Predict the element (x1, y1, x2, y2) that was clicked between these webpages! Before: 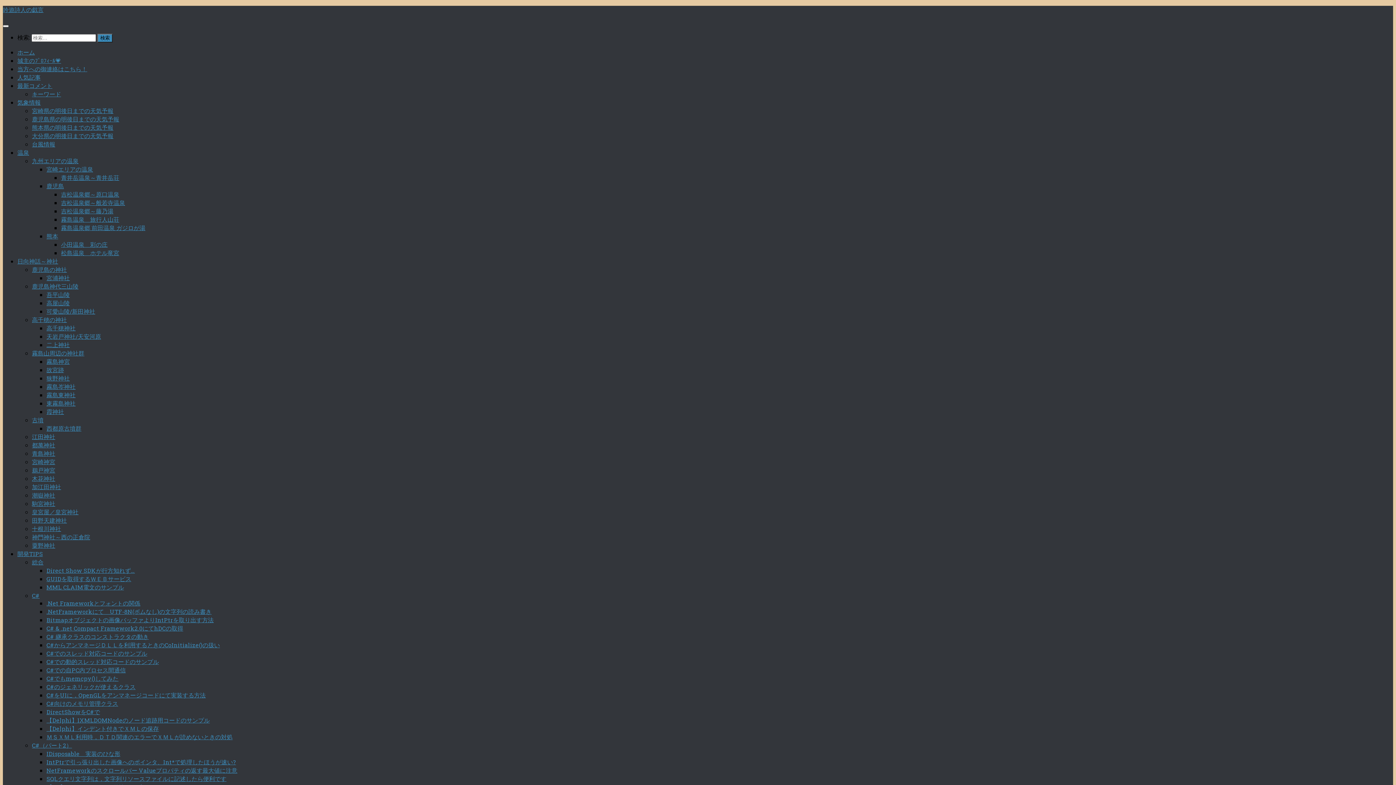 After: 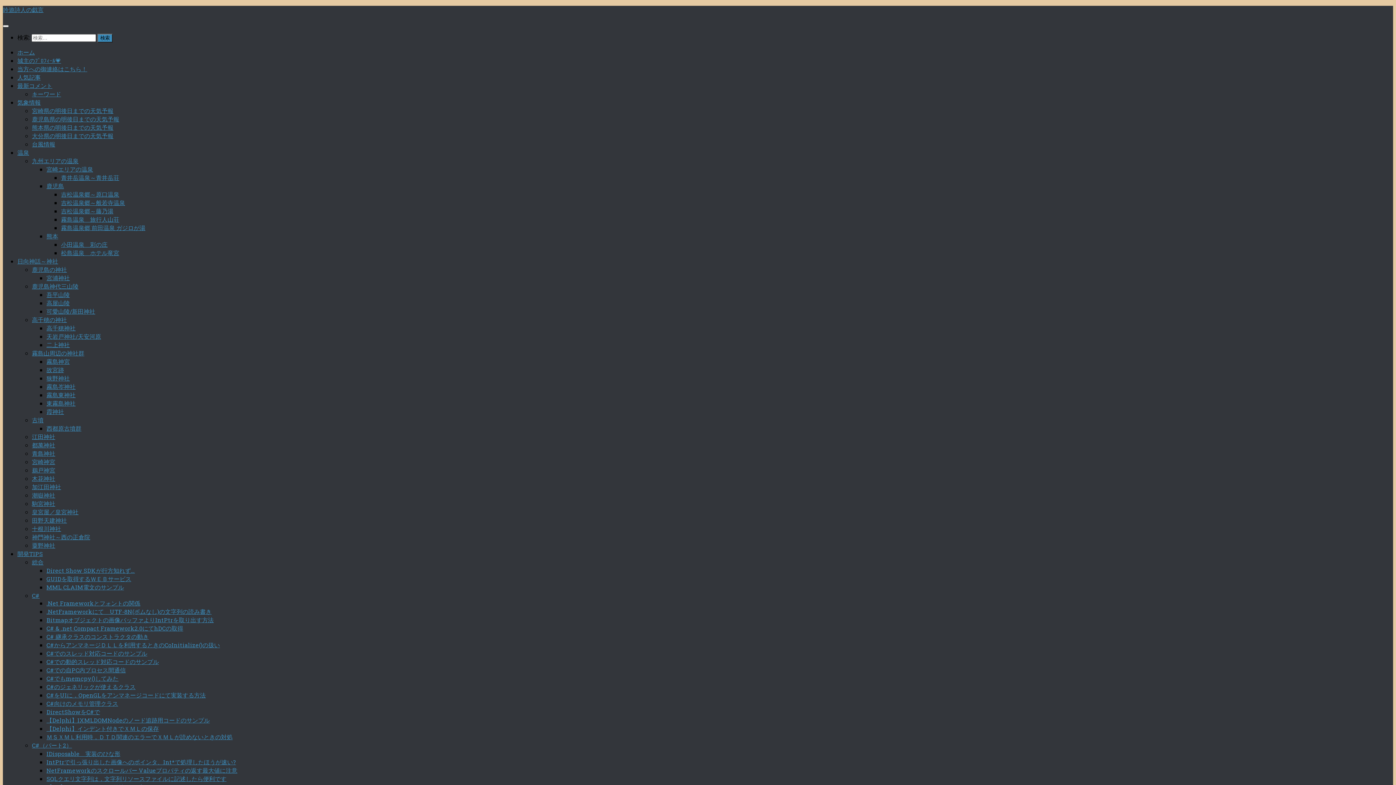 Action: bbox: (46, 324, 75, 332) label: 高千穂神社